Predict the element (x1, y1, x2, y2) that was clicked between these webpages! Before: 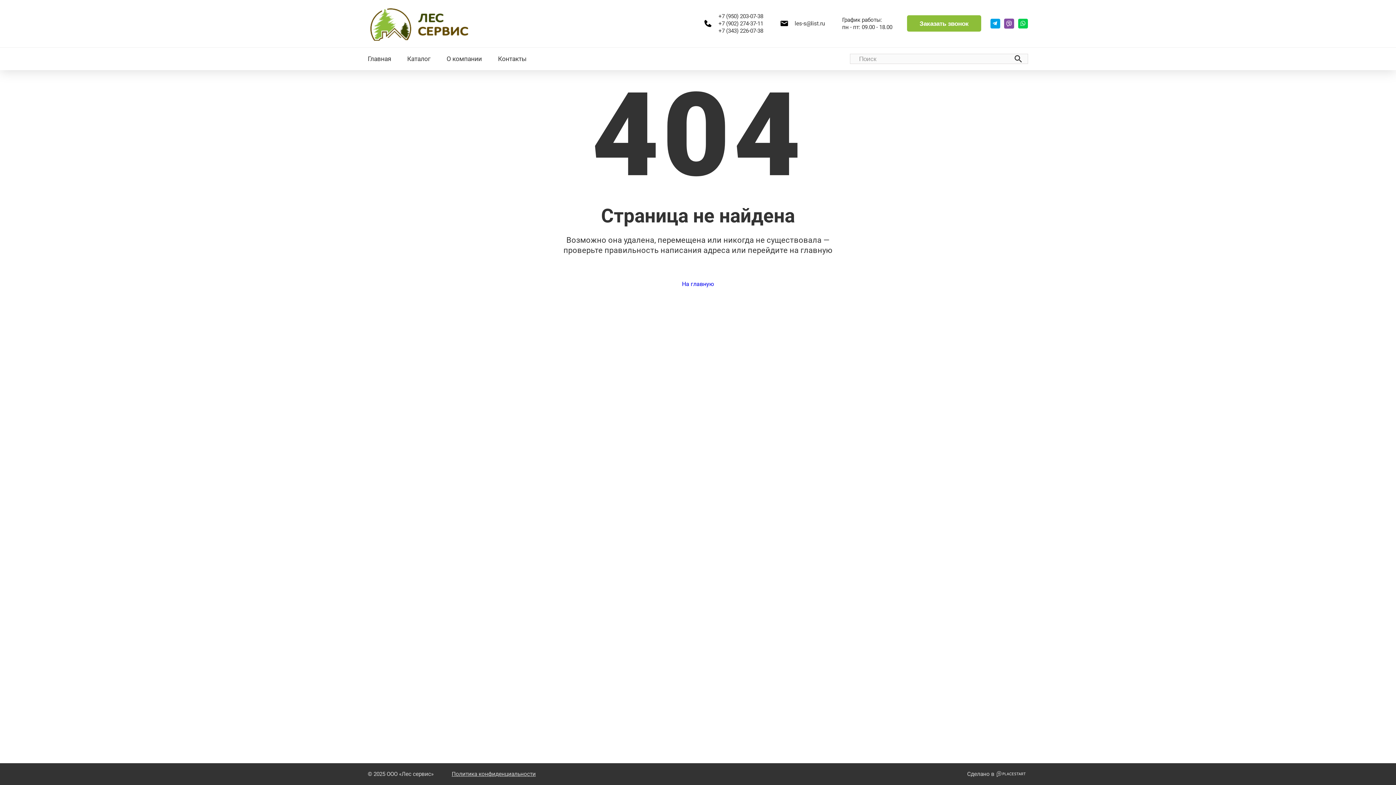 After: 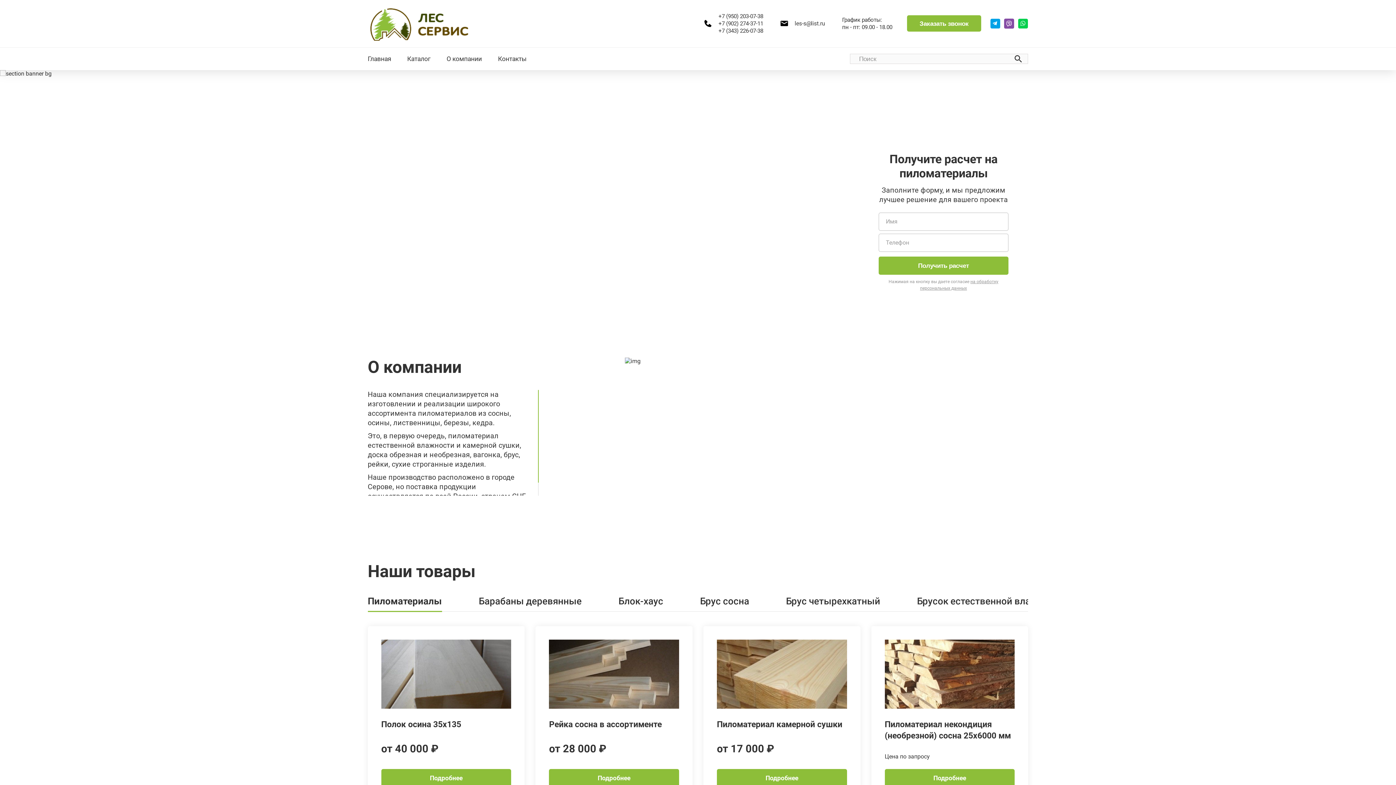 Action: label: На главную bbox: (645, 274, 750, 293)